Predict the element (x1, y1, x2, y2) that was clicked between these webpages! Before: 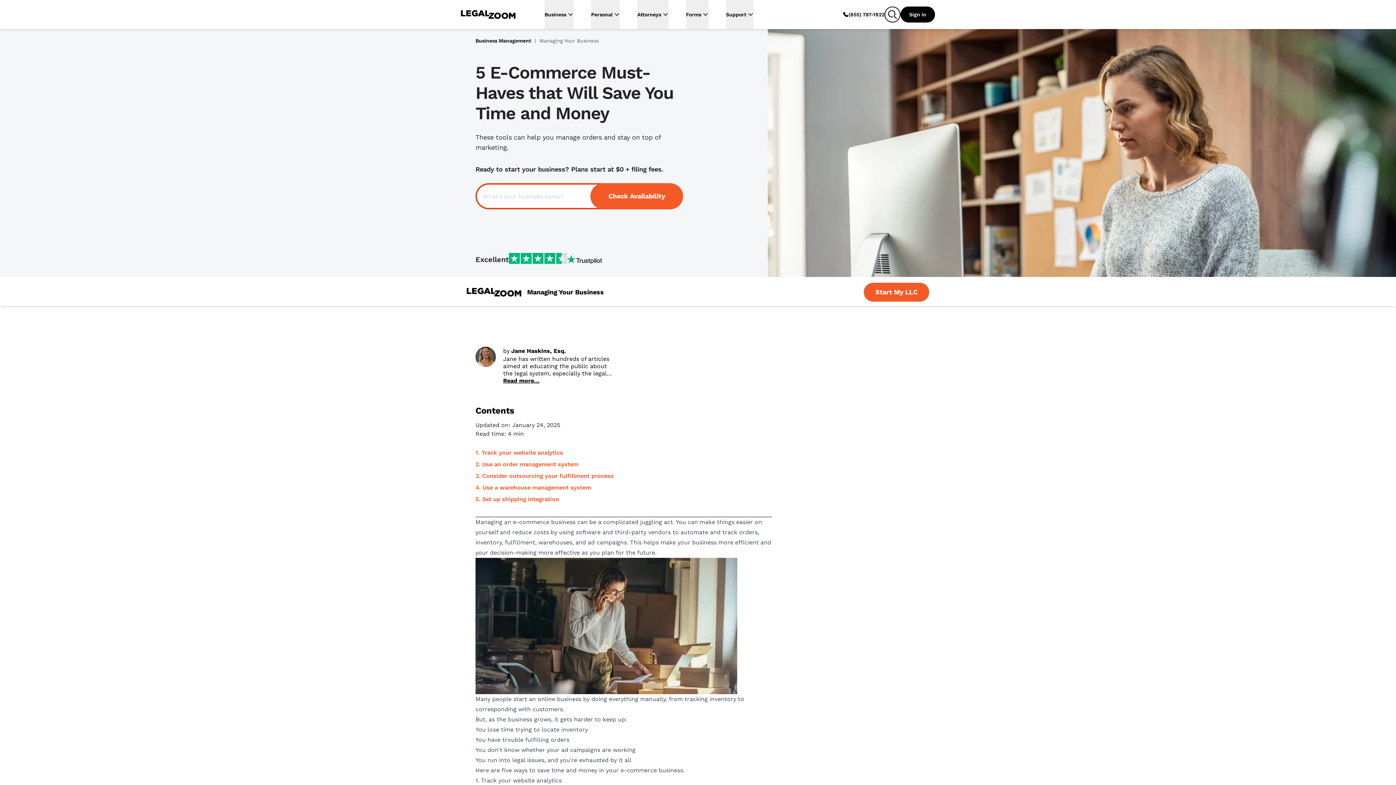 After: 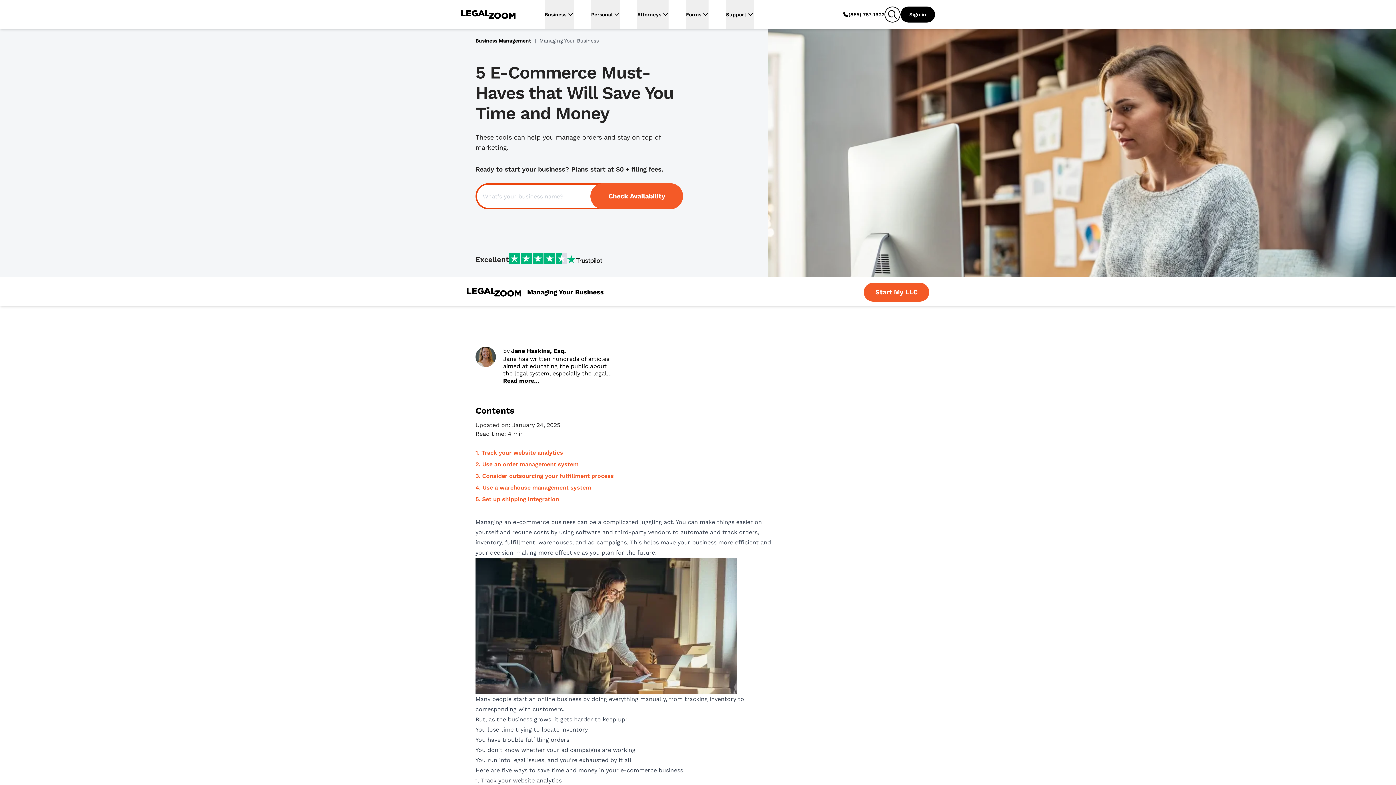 Action: label: legal issues bbox: (512, 757, 544, 764)